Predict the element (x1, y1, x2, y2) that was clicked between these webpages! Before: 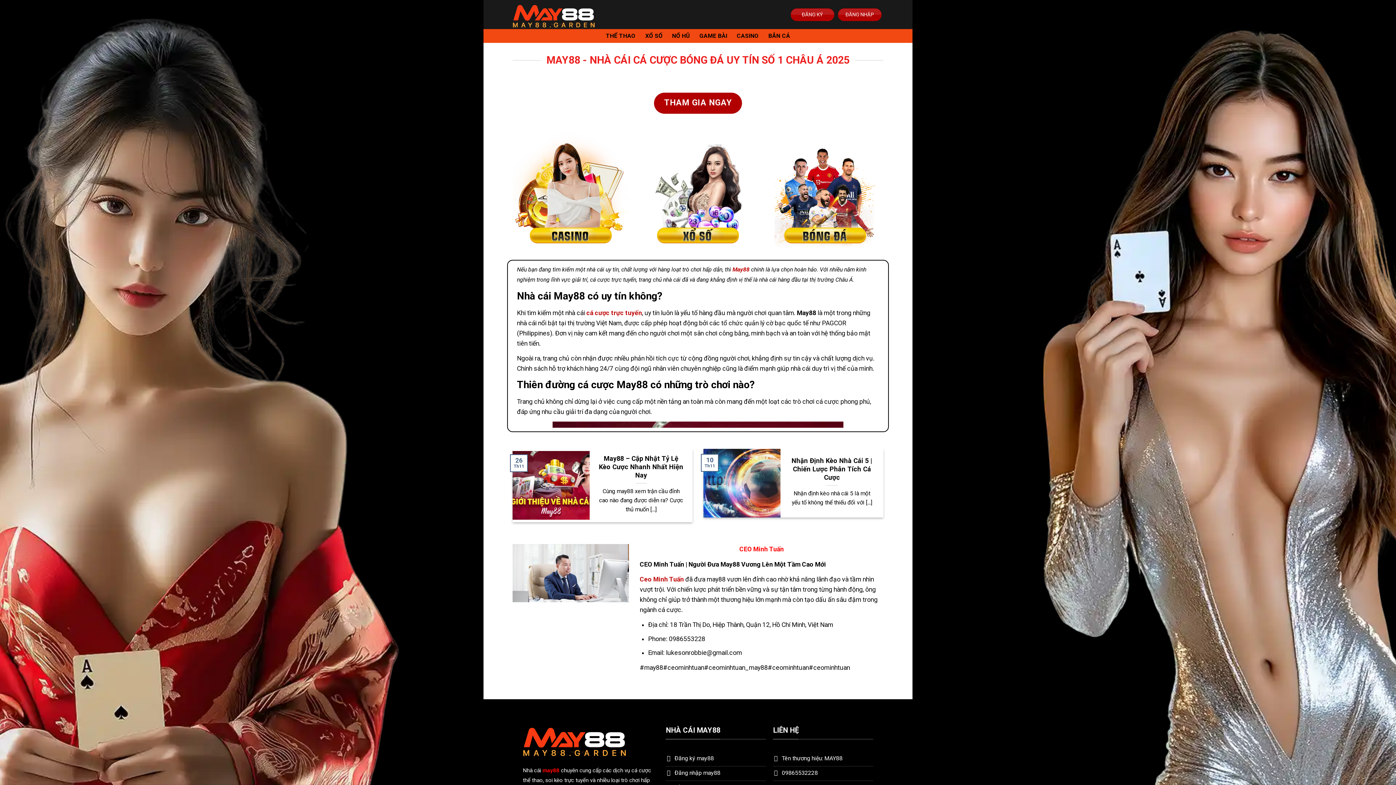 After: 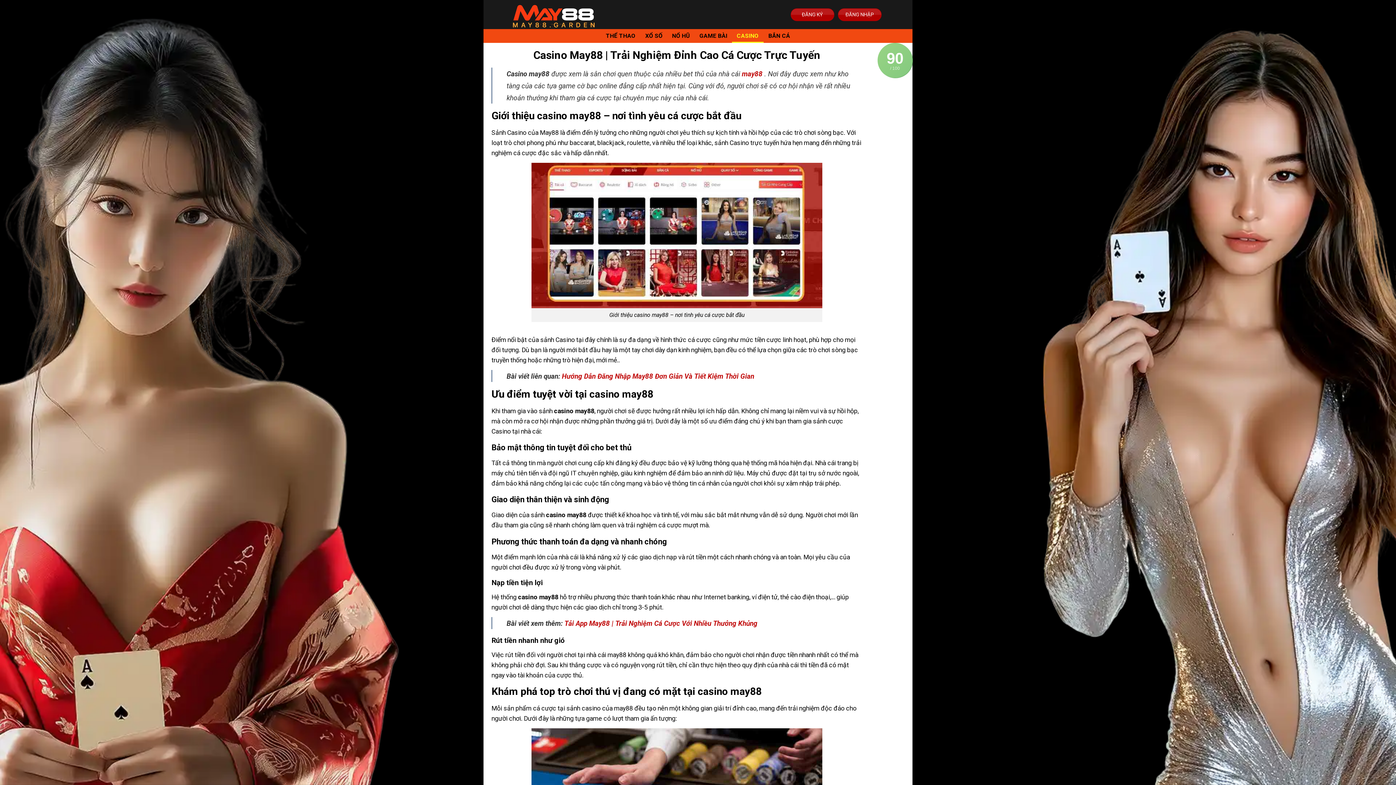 Action: bbox: (512, 132, 629, 249)